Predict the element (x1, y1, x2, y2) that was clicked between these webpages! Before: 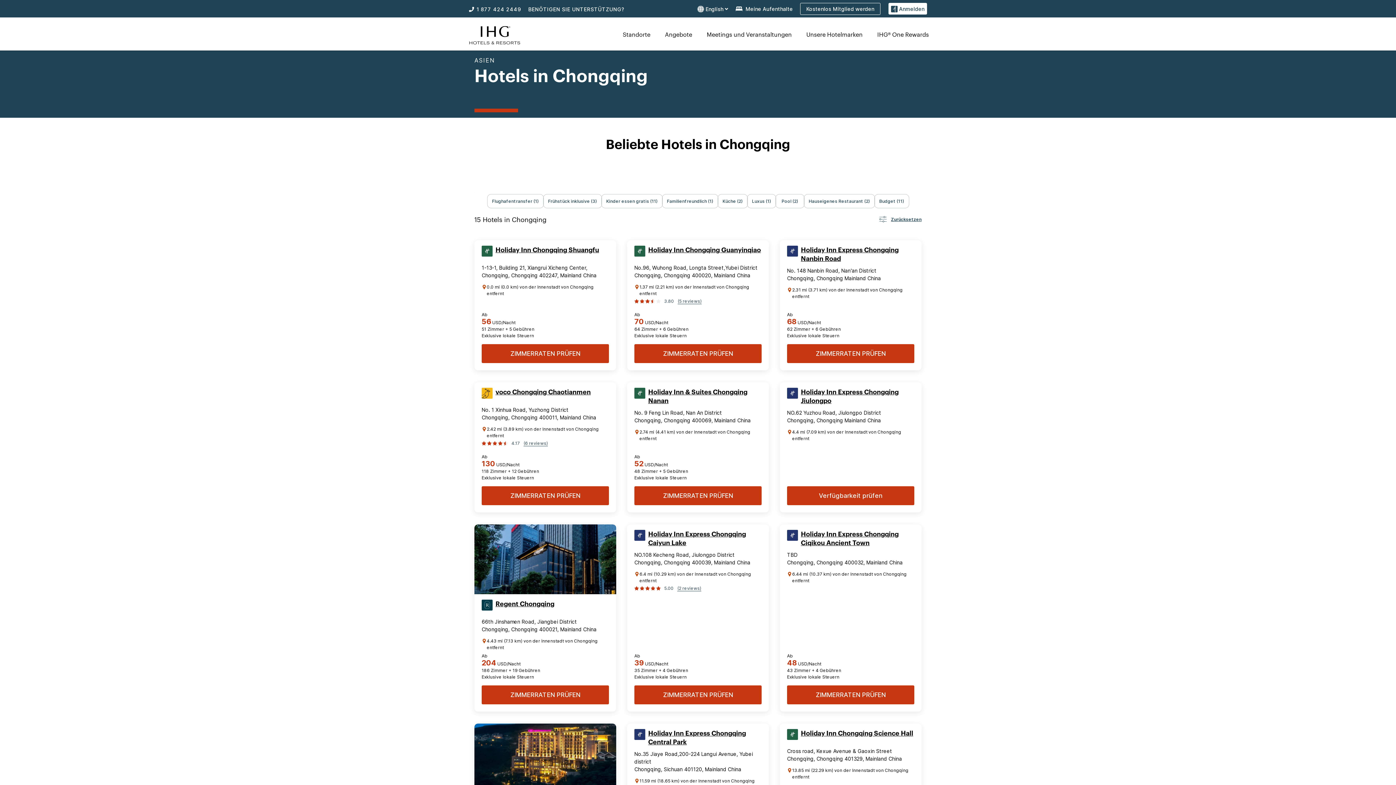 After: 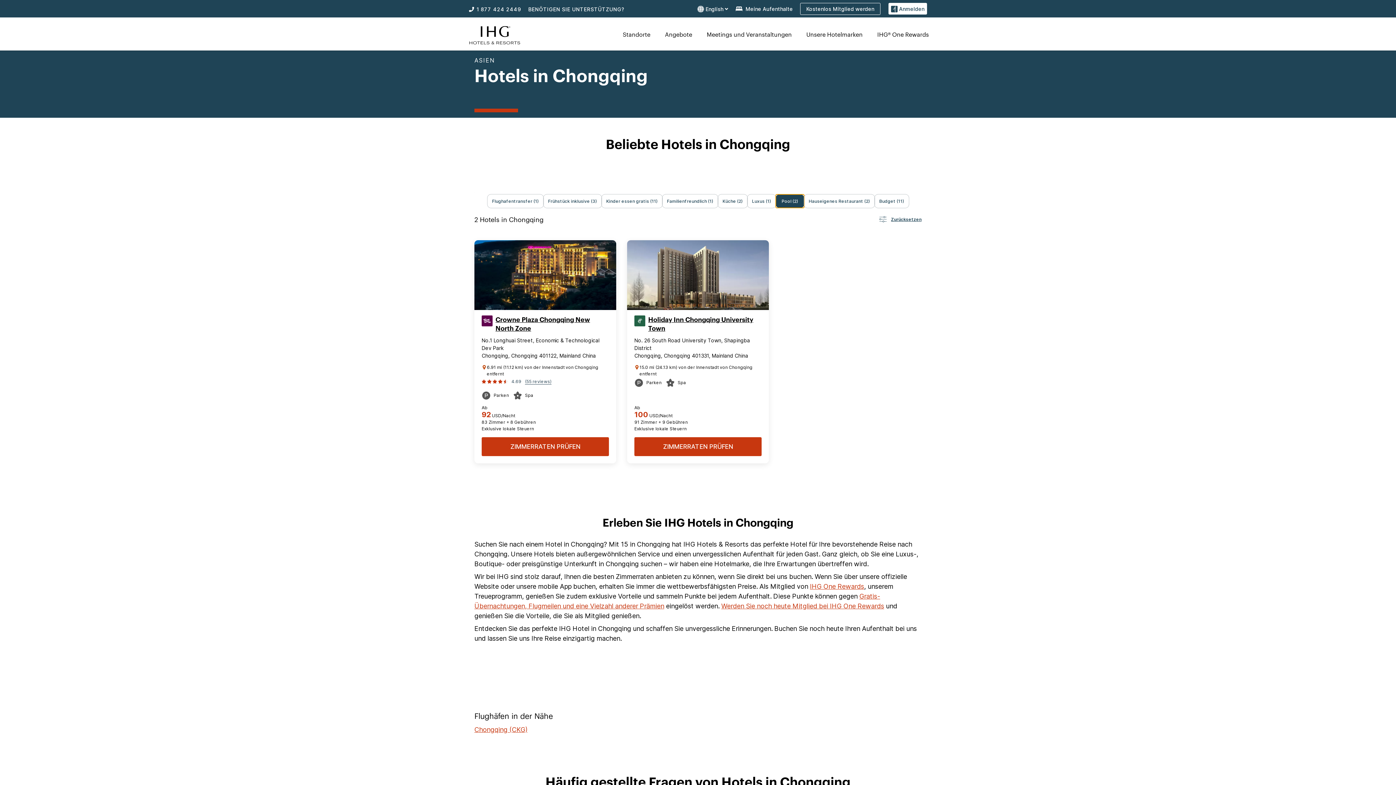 Action: bbox: (775, 194, 804, 208) label: Pool (2)